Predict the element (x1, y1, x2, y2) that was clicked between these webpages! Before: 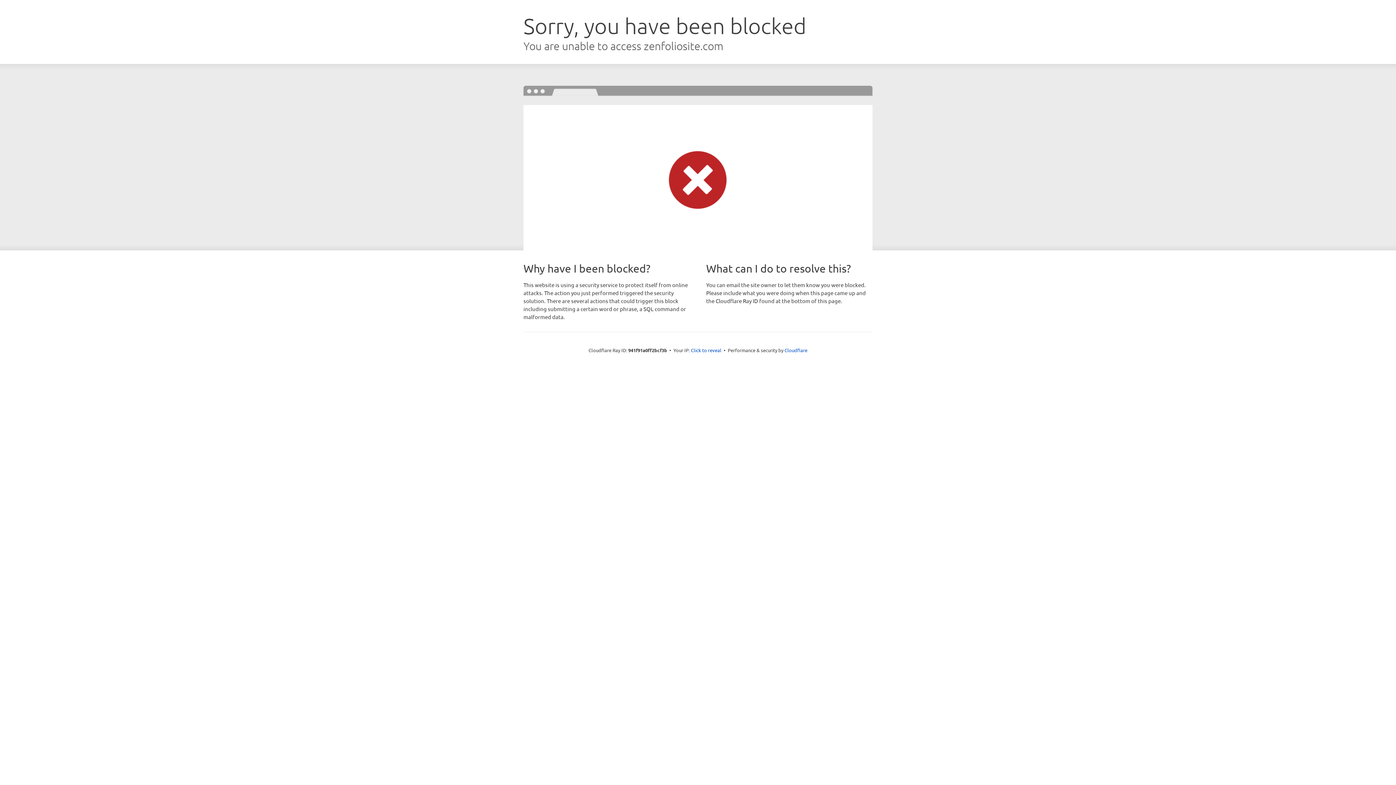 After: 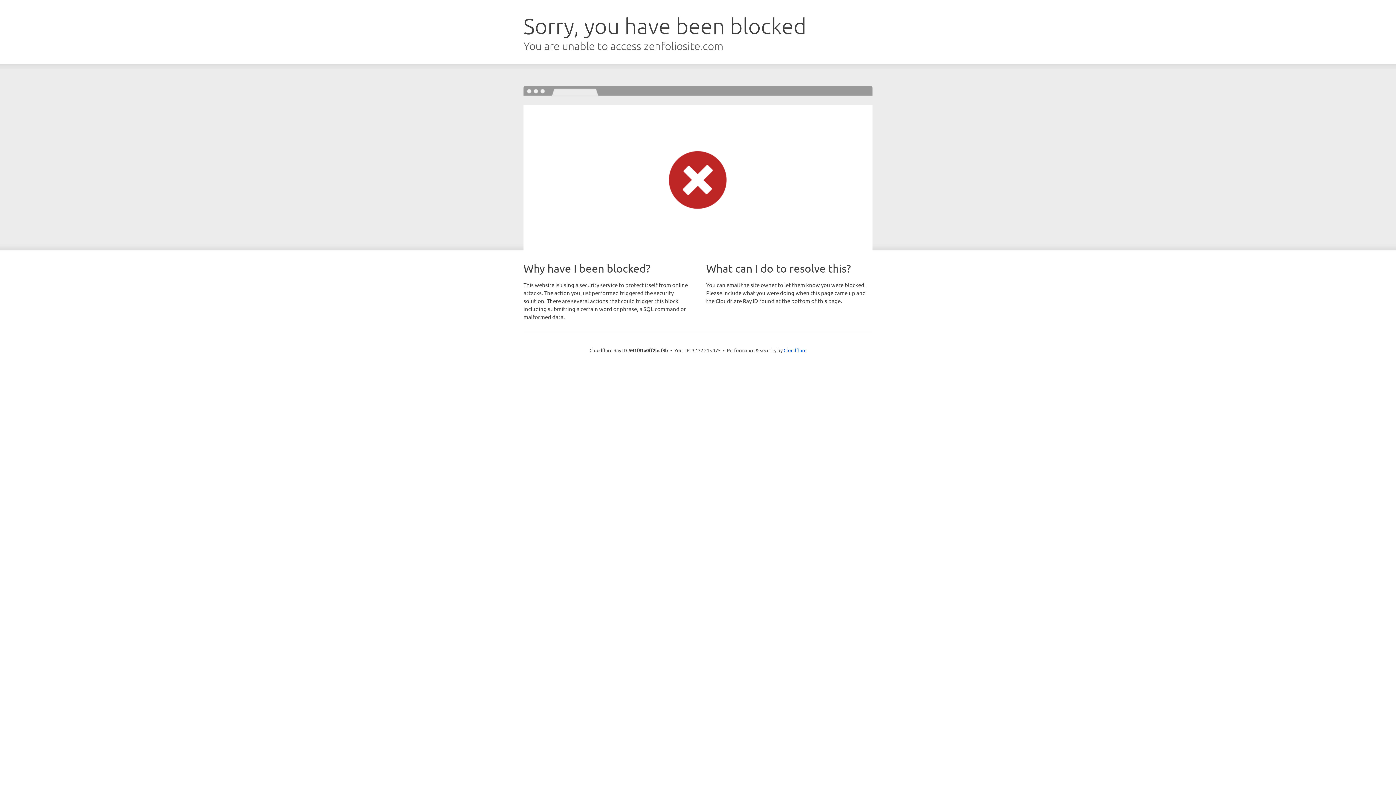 Action: label: Click to reveal bbox: (691, 346, 721, 353)